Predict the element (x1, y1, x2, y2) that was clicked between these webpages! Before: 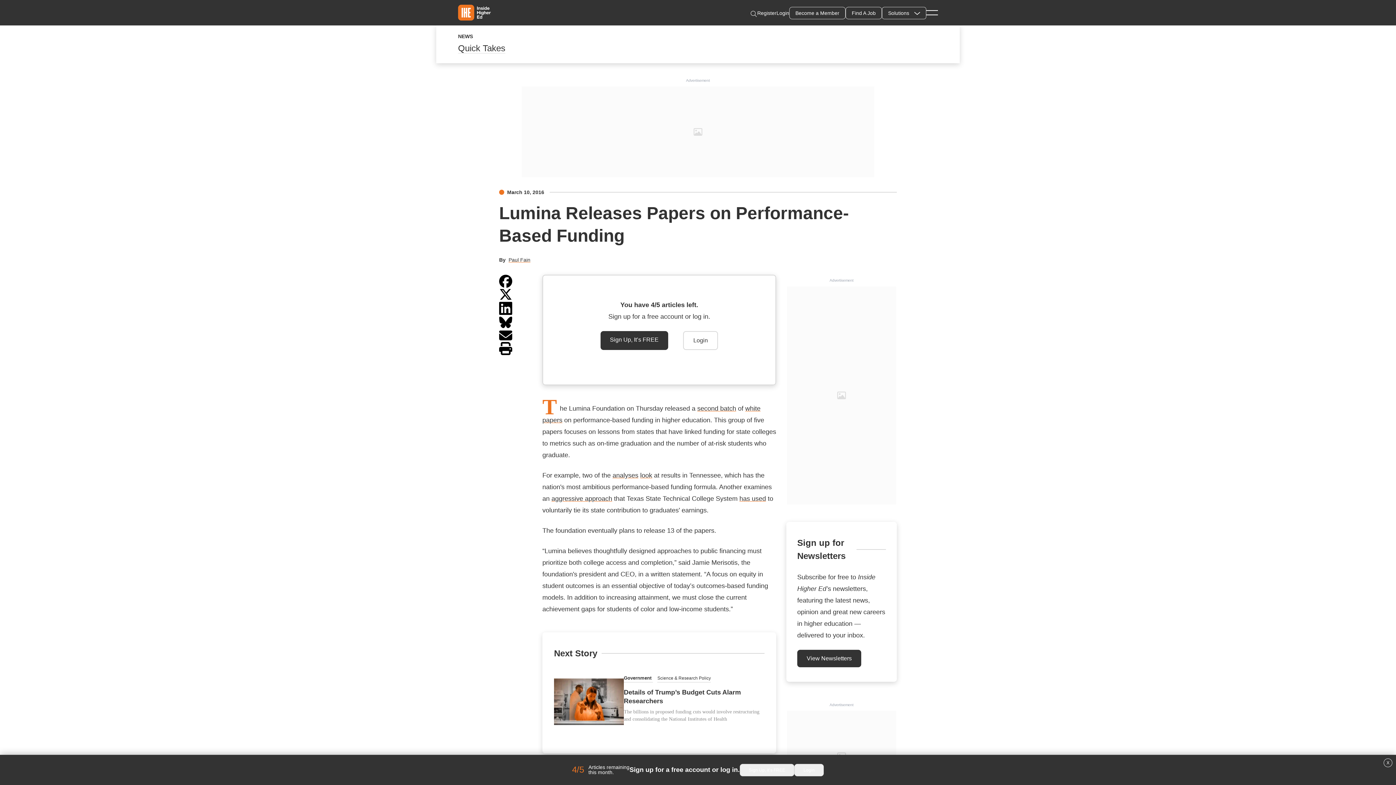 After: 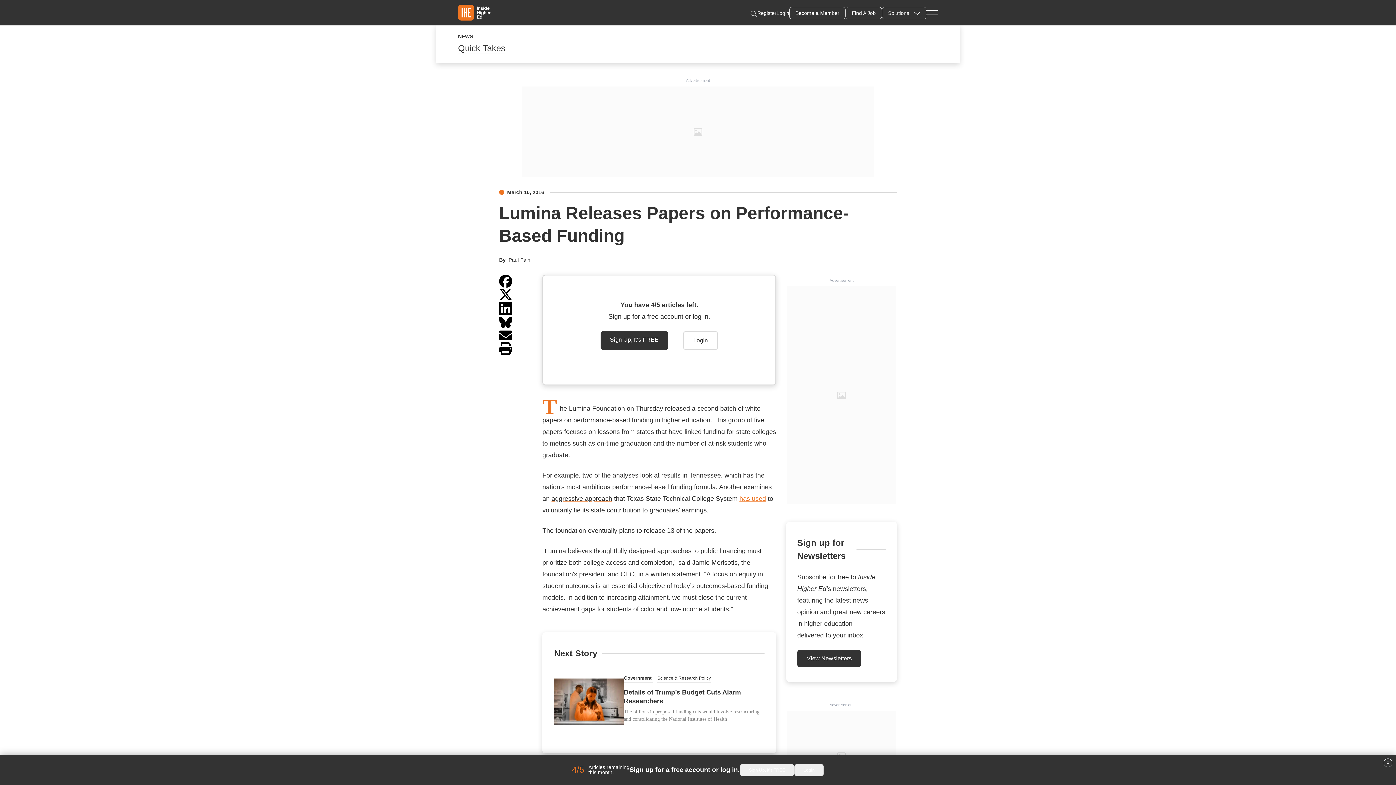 Action: bbox: (739, 495, 766, 502) label: has used